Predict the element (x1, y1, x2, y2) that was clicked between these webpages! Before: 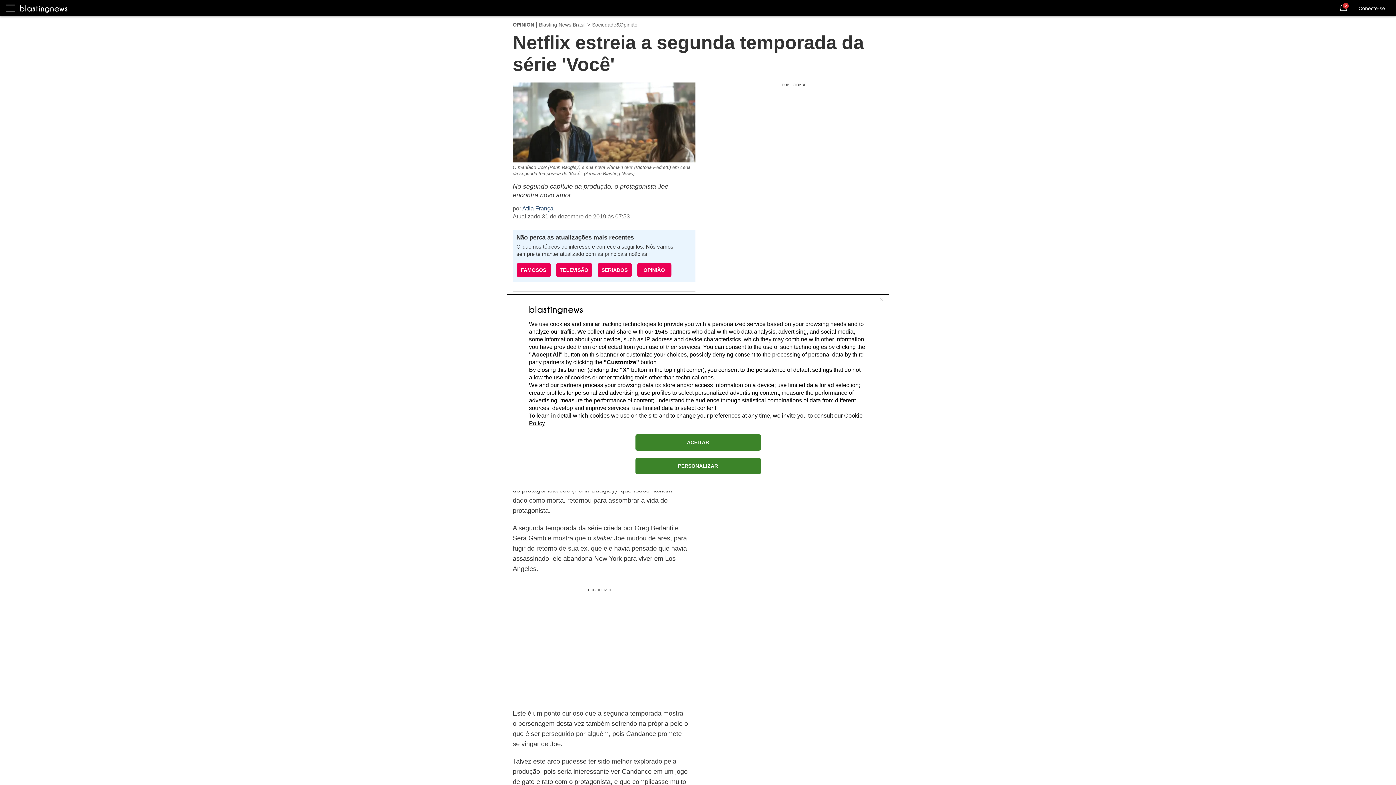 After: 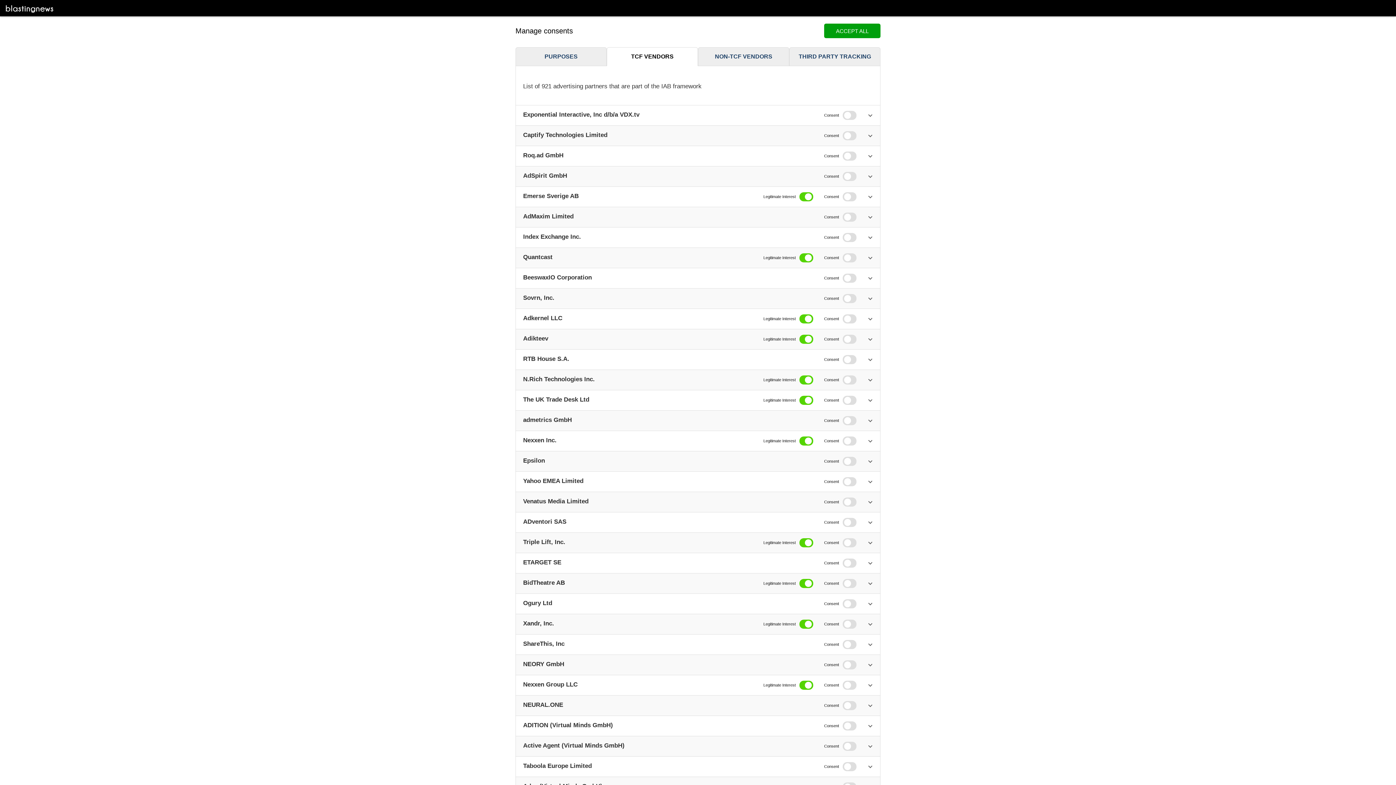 Action: label: 1545 bbox: (654, 328, 668, 334)